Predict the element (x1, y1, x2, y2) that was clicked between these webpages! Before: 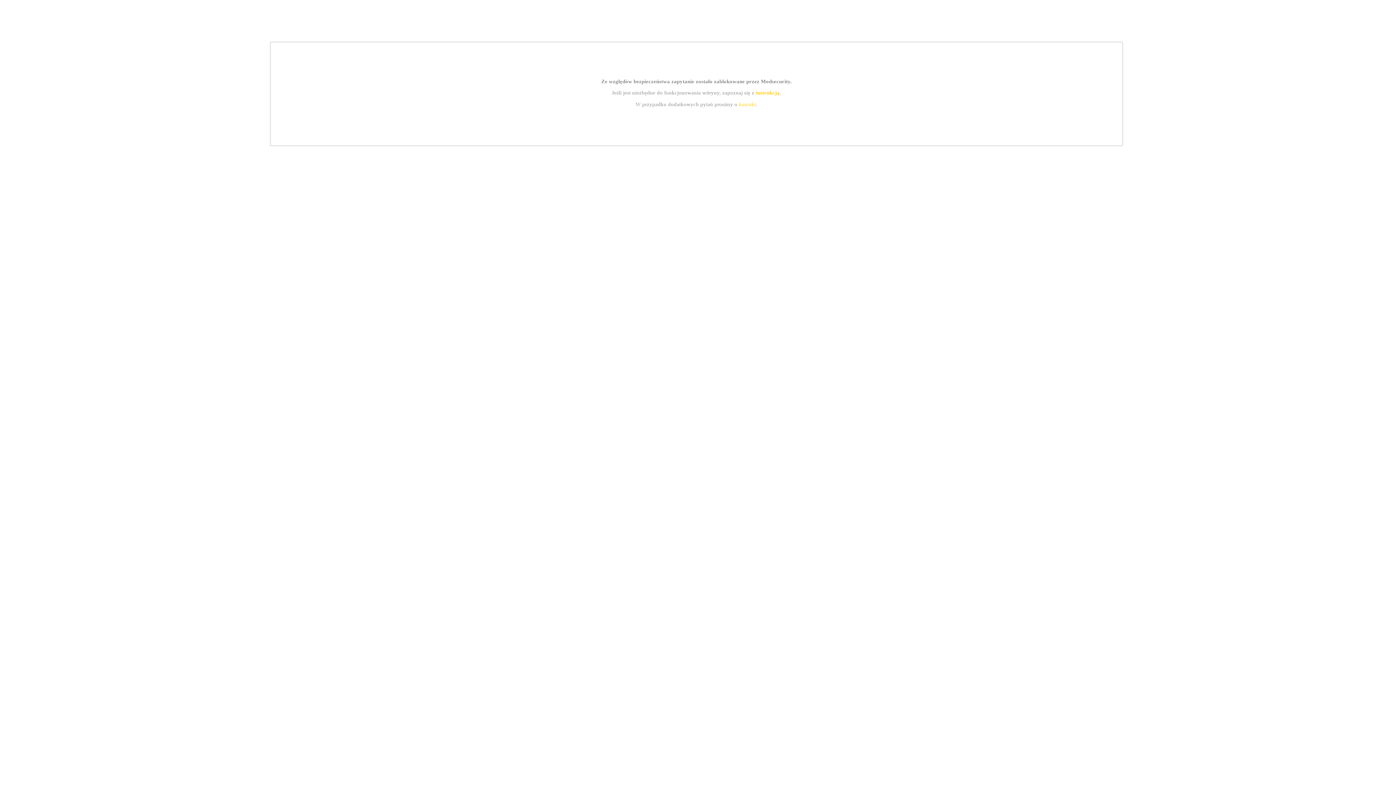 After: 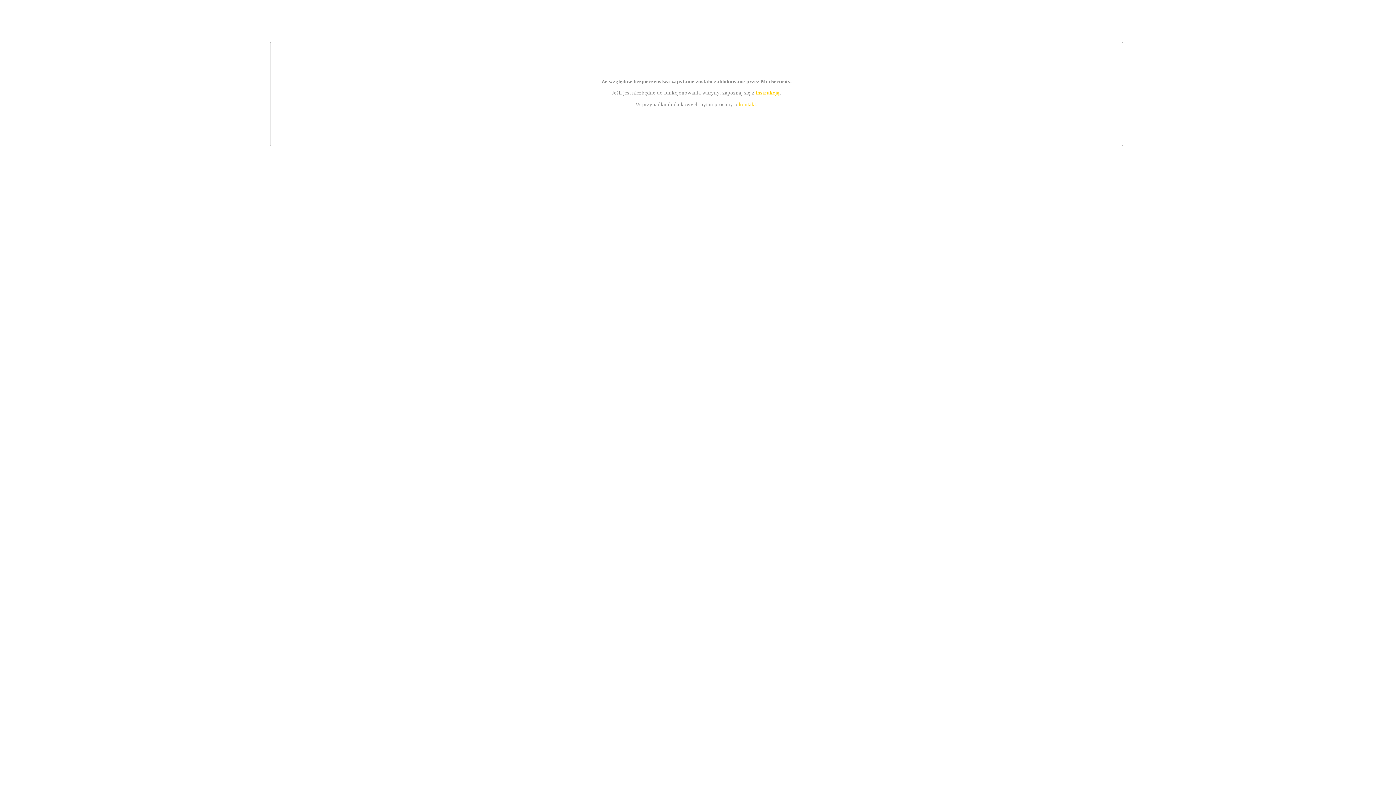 Action: label: kontakt bbox: (739, 101, 756, 107)